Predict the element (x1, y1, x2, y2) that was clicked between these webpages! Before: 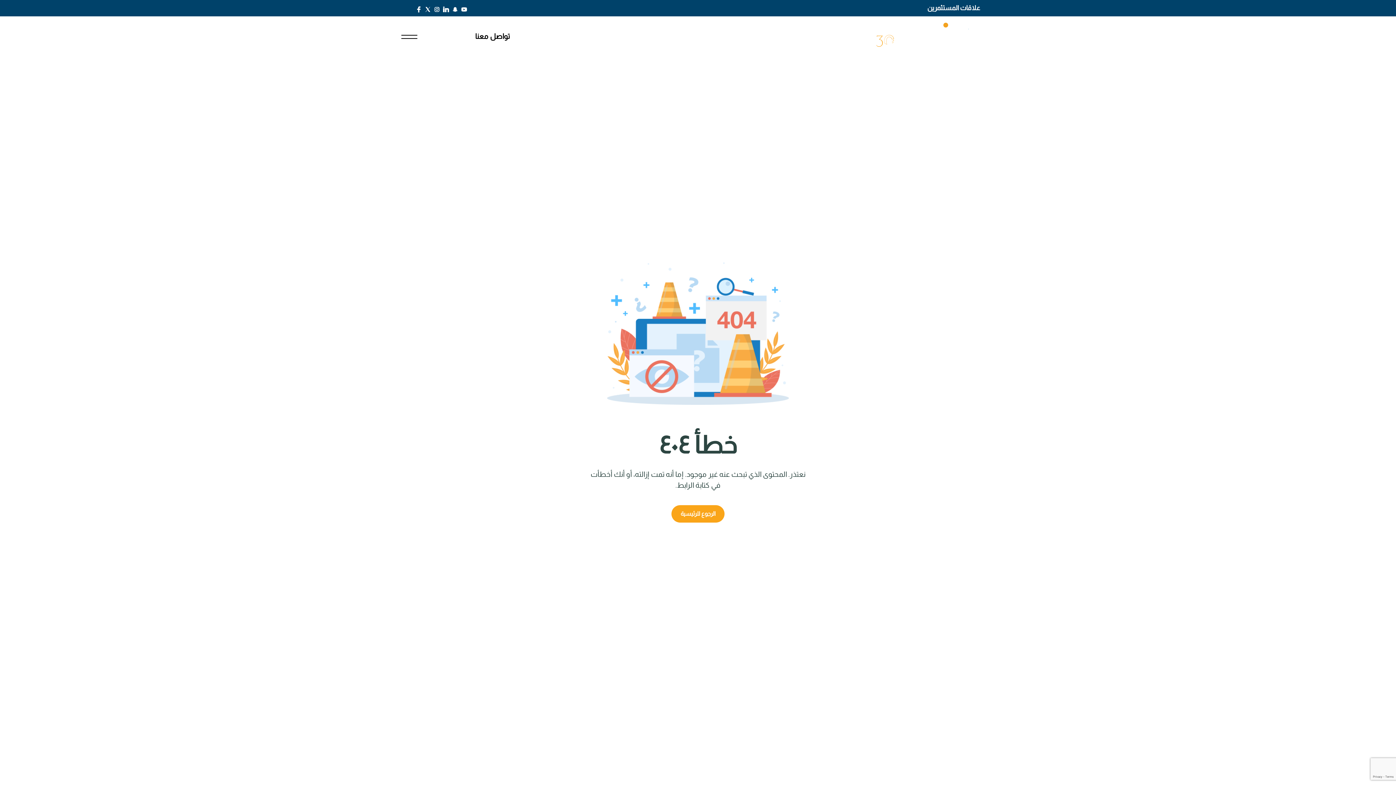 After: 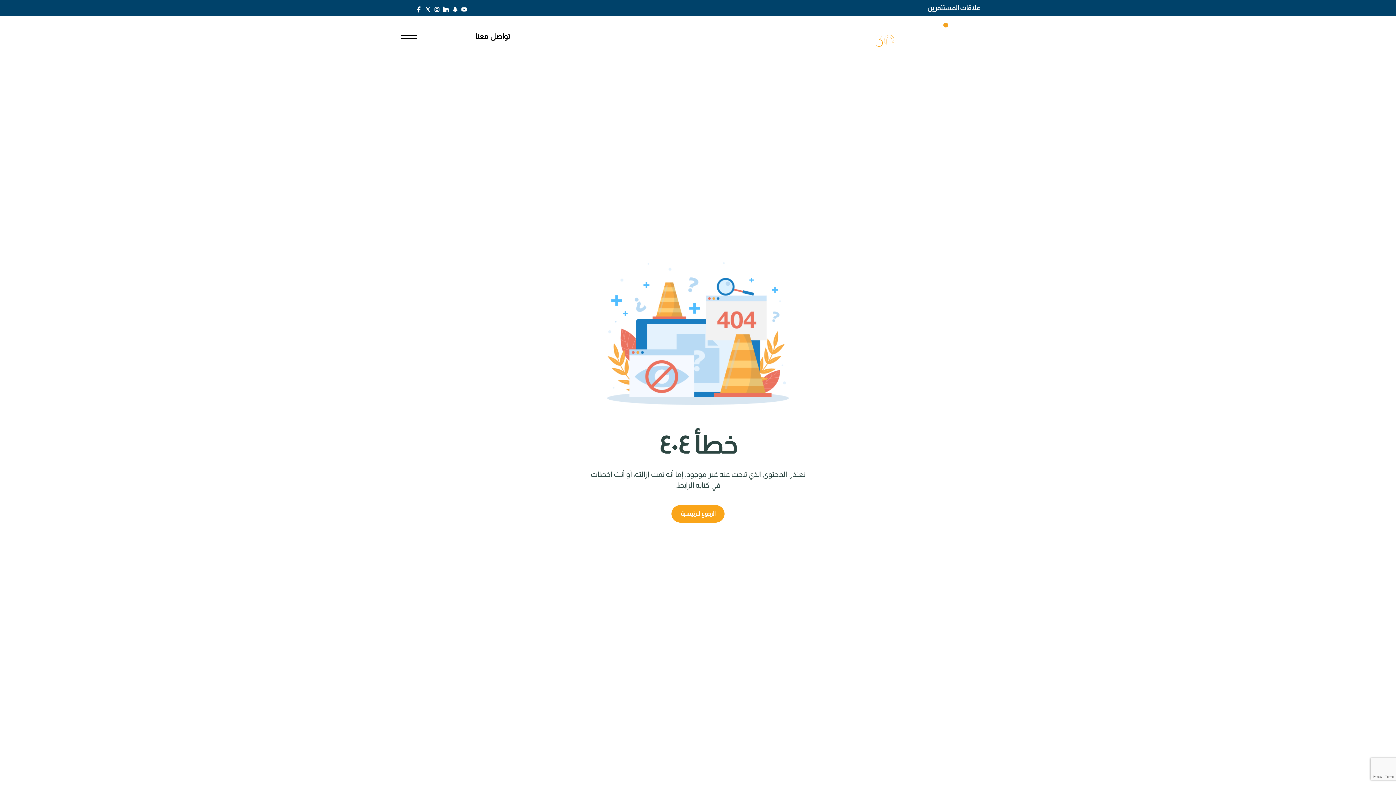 Action: bbox: (433, 5, 440, 12)